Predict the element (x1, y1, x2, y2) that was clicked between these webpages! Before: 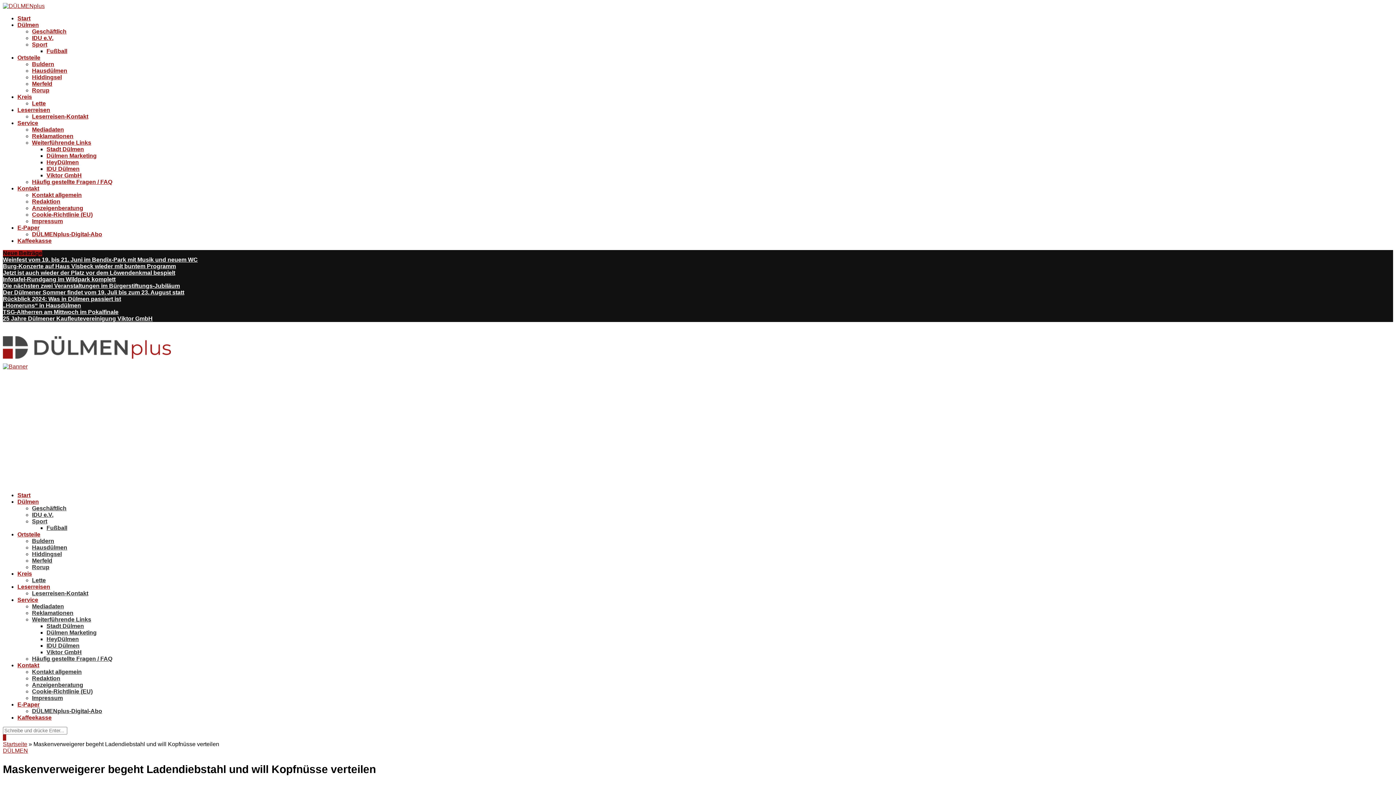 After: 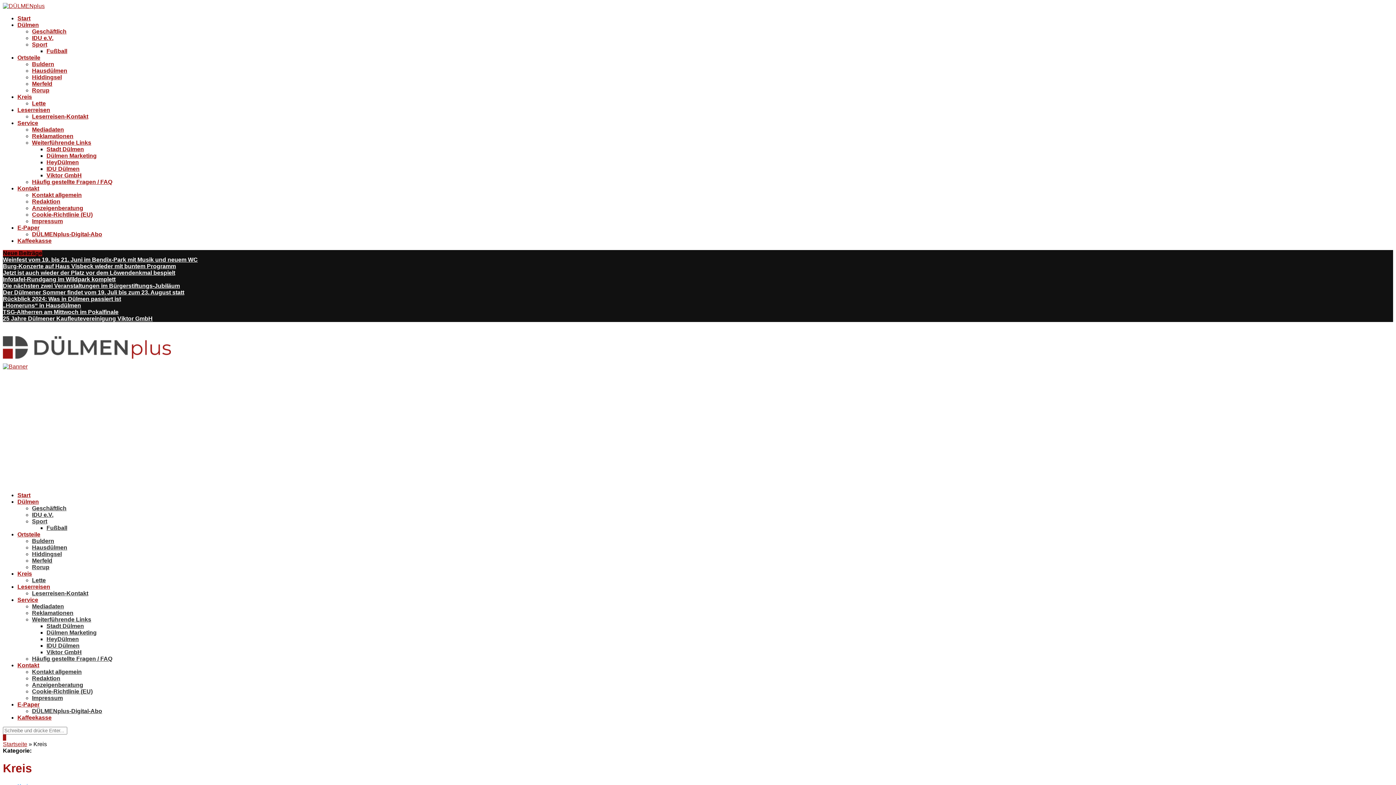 Action: bbox: (17, 570, 32, 577) label: Kreis